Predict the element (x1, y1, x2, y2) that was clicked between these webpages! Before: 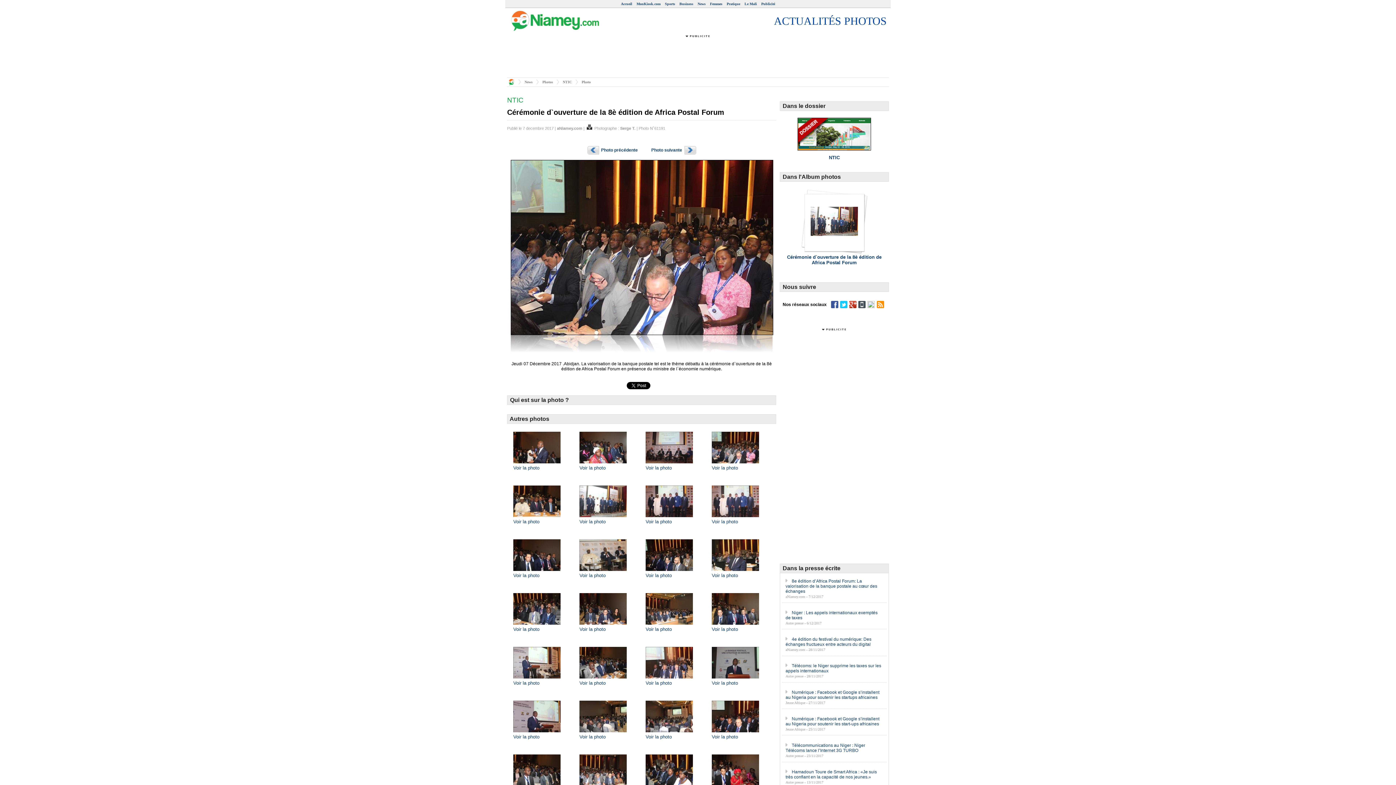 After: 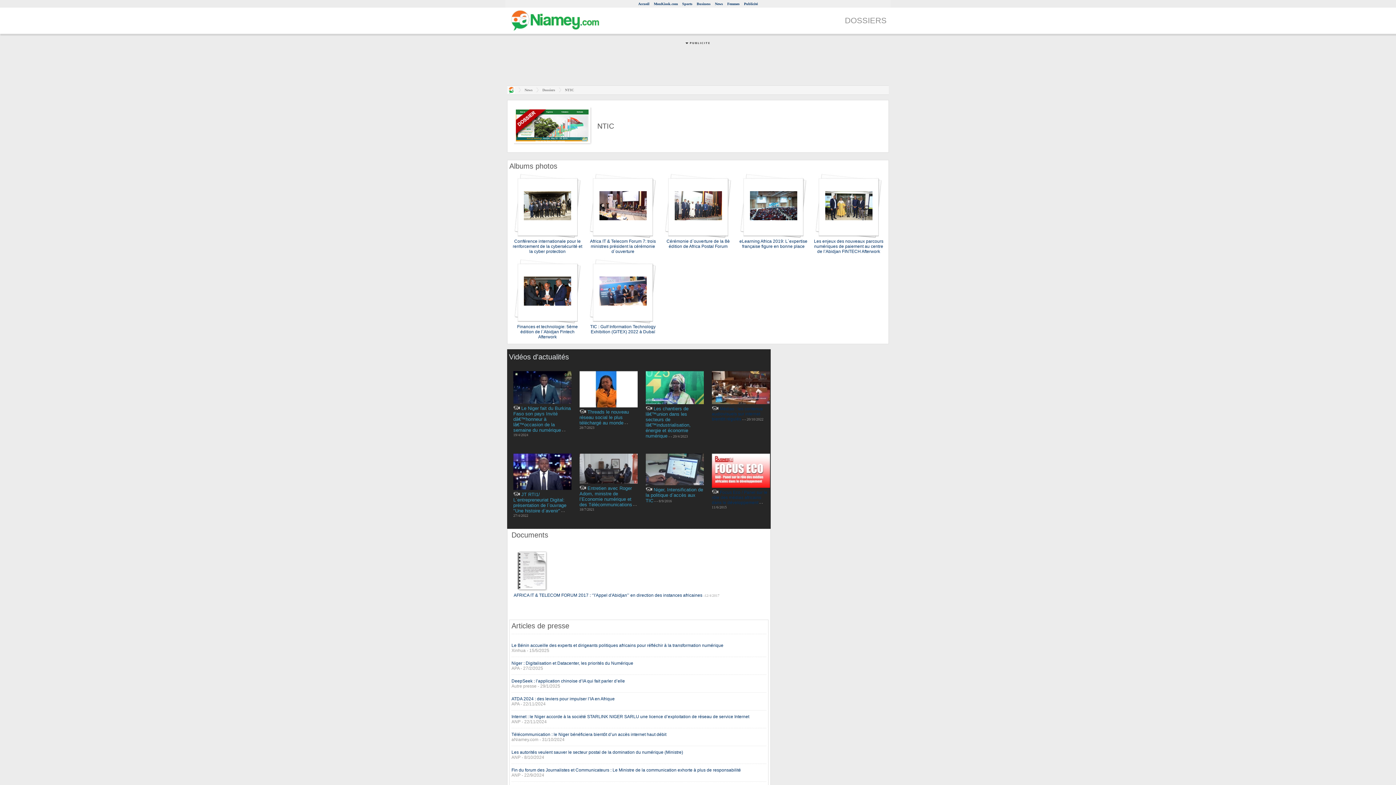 Action: bbox: (829, 155, 840, 160) label: NTIC